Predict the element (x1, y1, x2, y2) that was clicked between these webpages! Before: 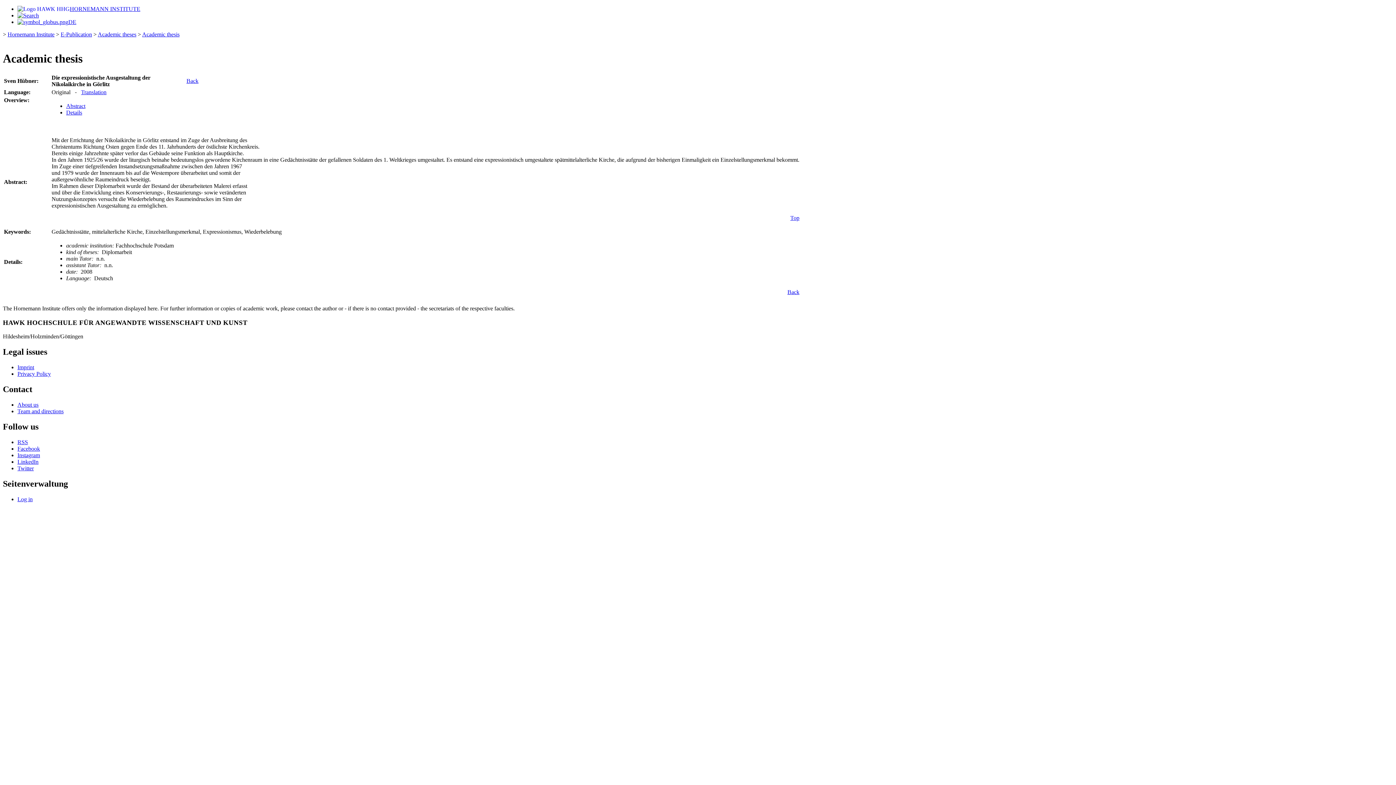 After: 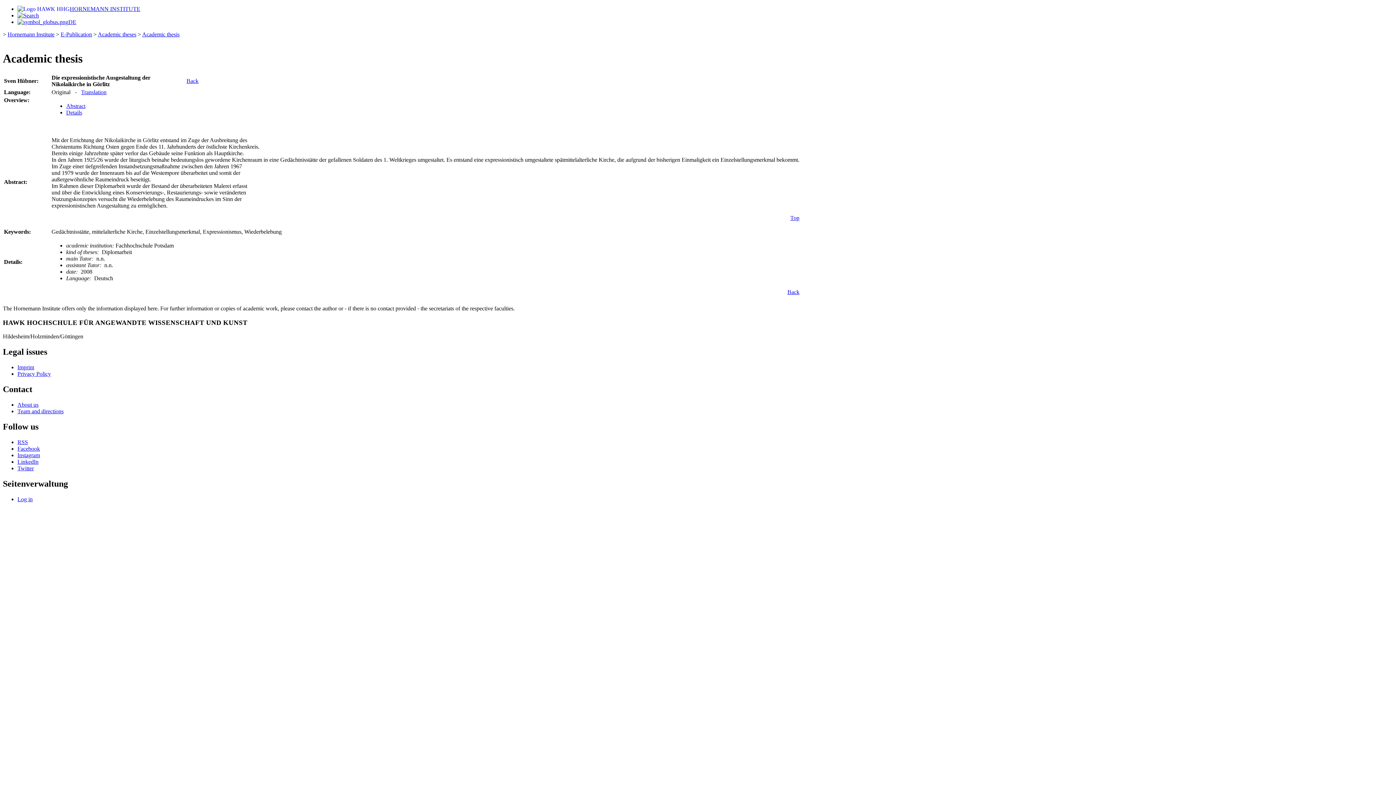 Action: bbox: (790, 214, 799, 221) label: Top